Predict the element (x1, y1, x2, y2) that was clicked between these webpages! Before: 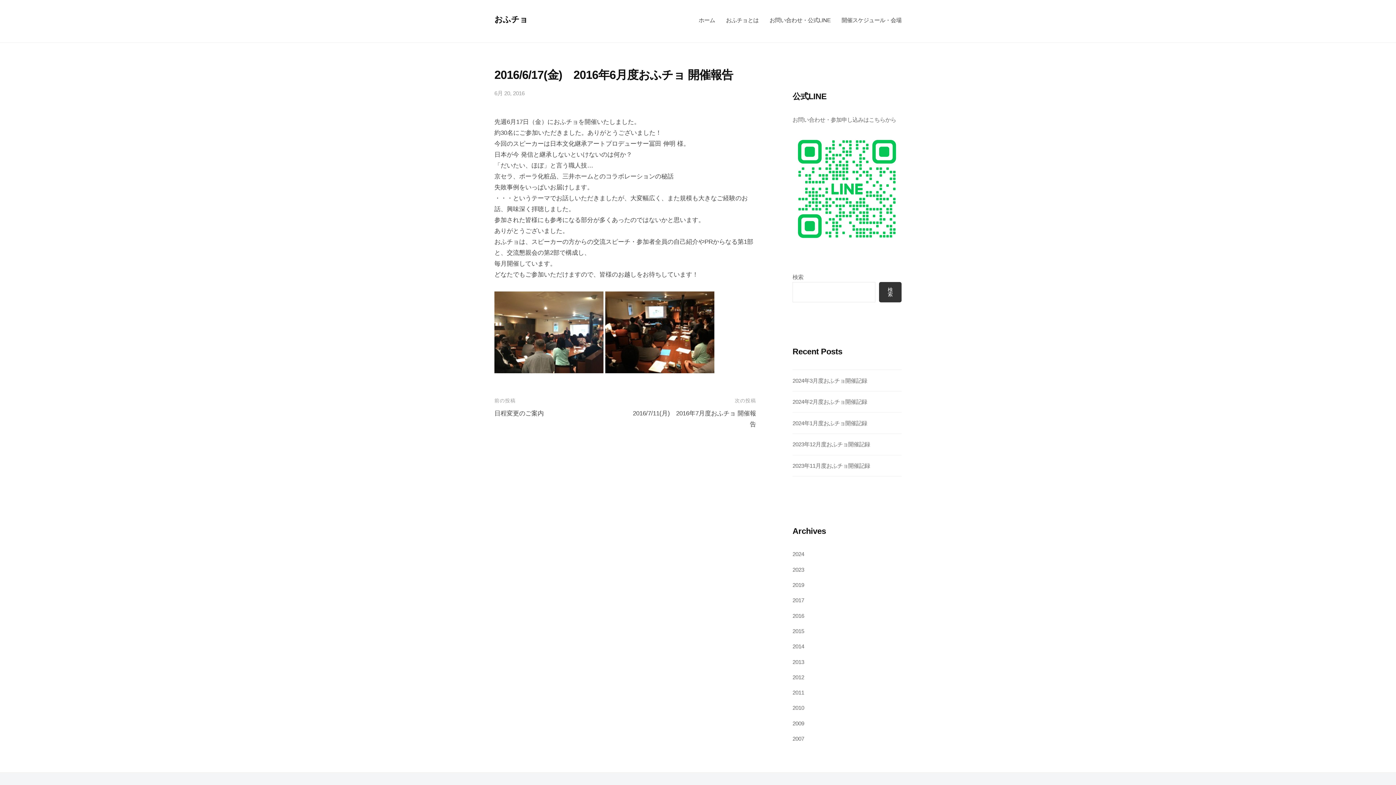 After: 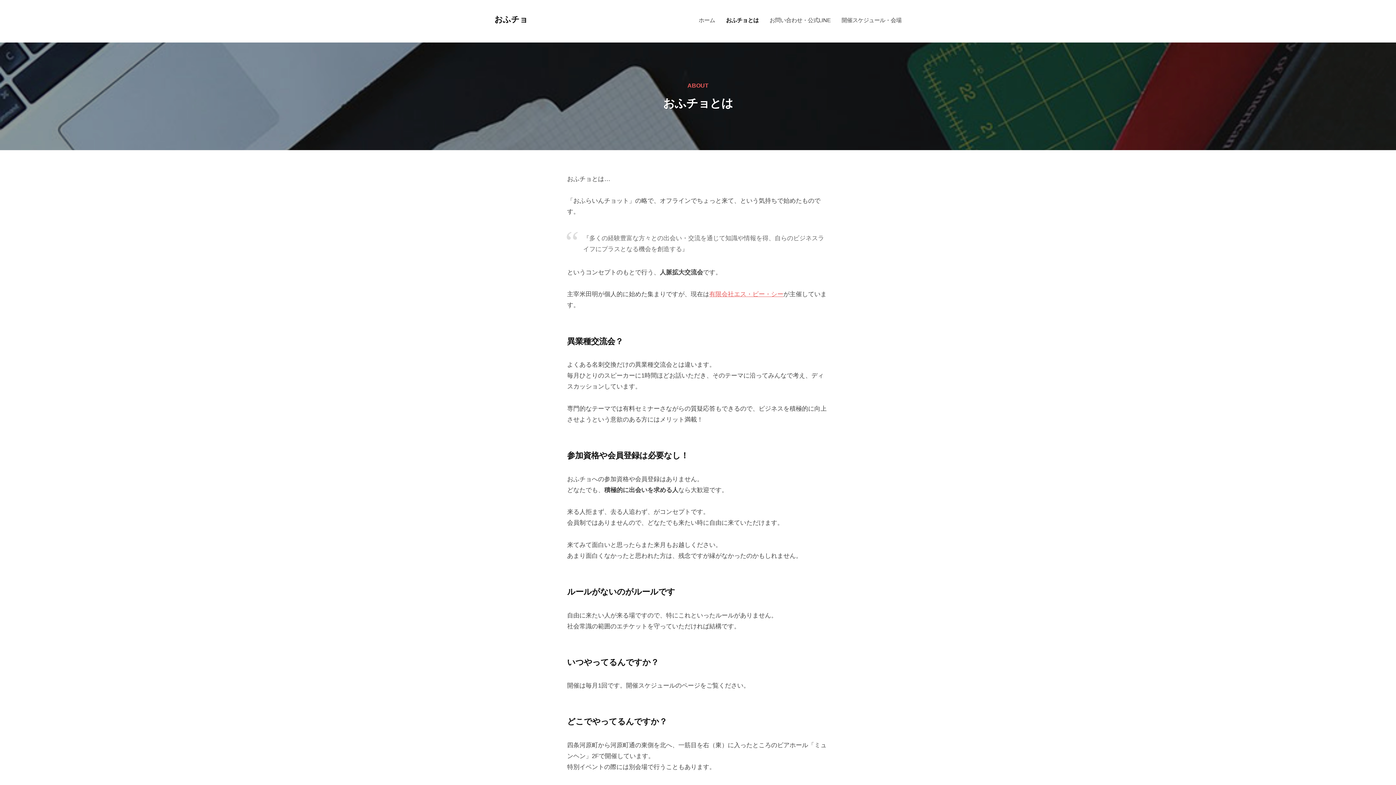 Action: bbox: (720, 10, 764, 29) label: おふチョとは